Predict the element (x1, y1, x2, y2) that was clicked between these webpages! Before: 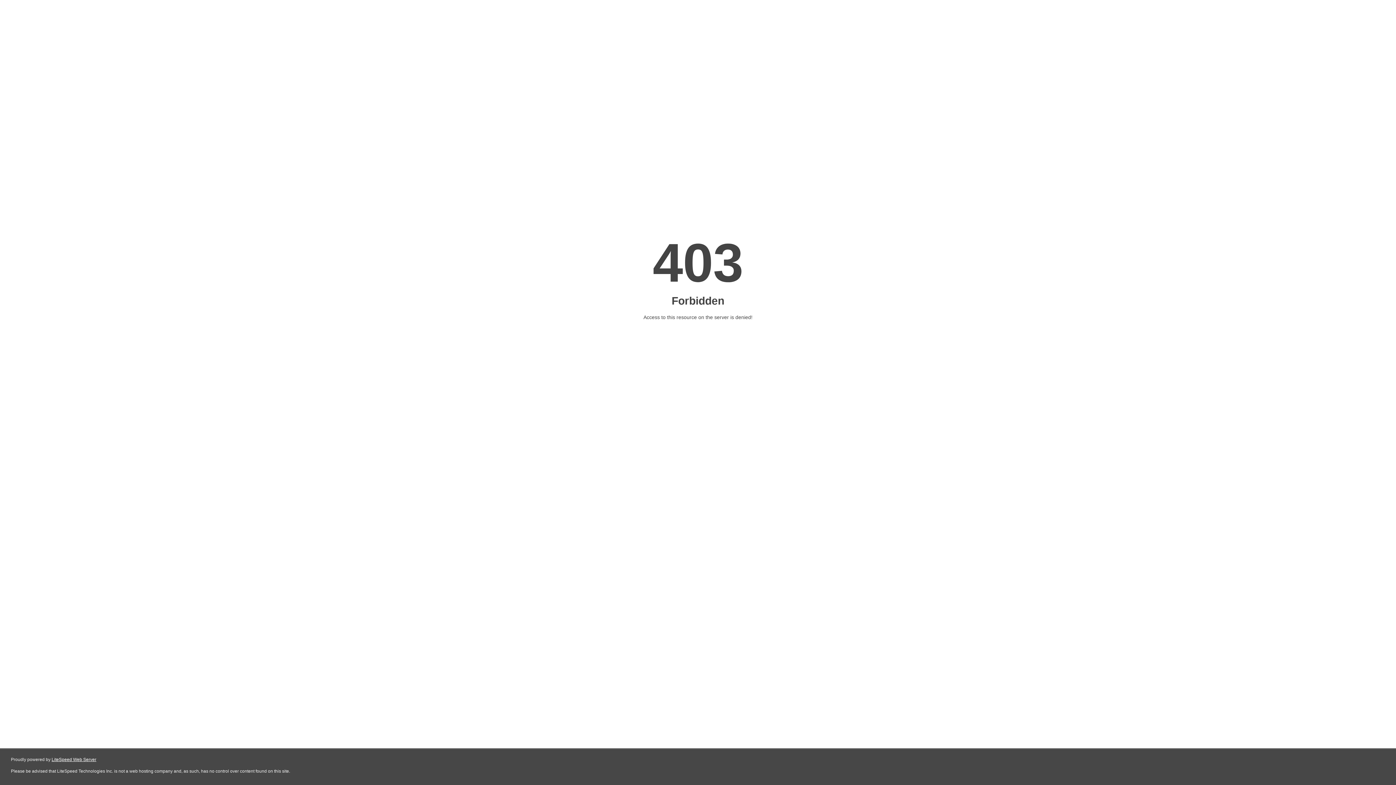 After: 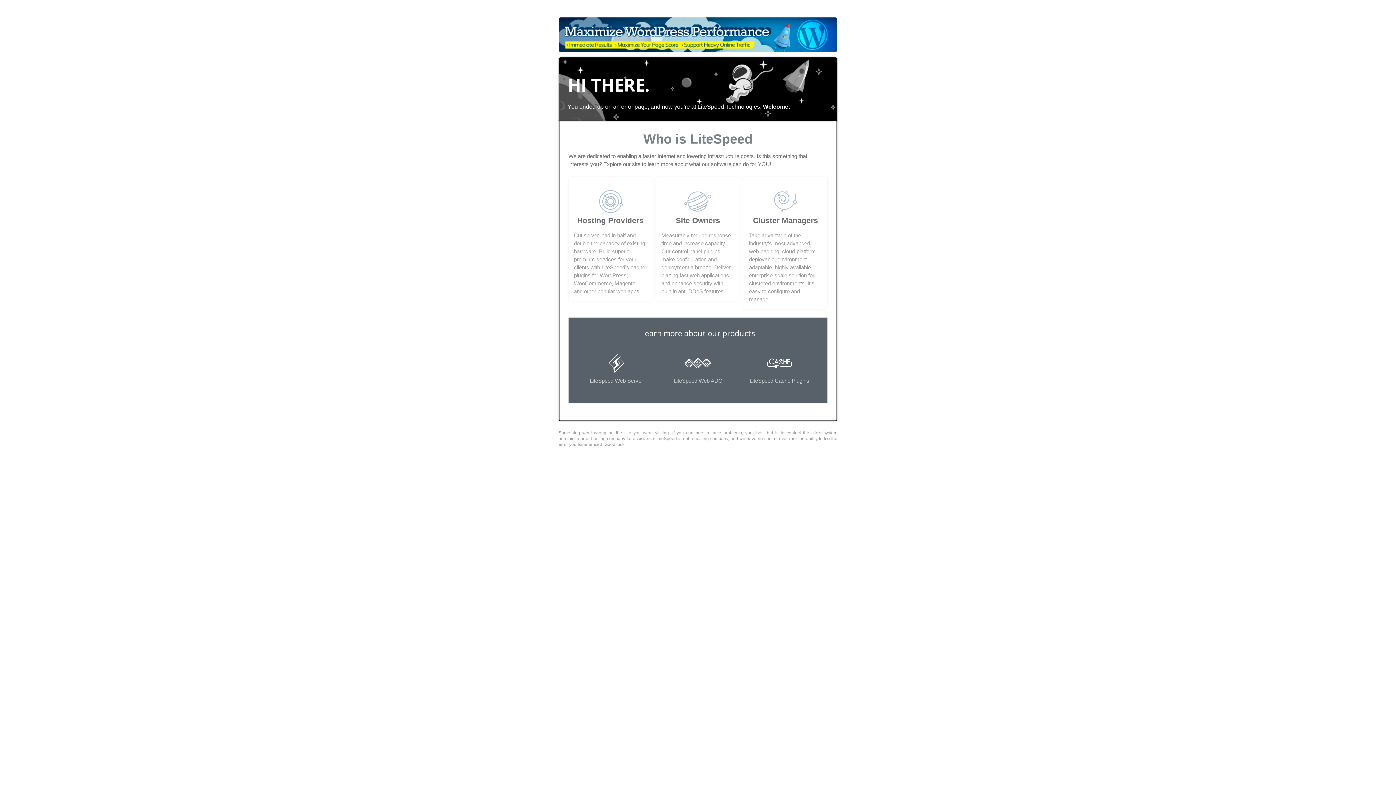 Action: label: LiteSpeed Web Server bbox: (51, 757, 96, 762)